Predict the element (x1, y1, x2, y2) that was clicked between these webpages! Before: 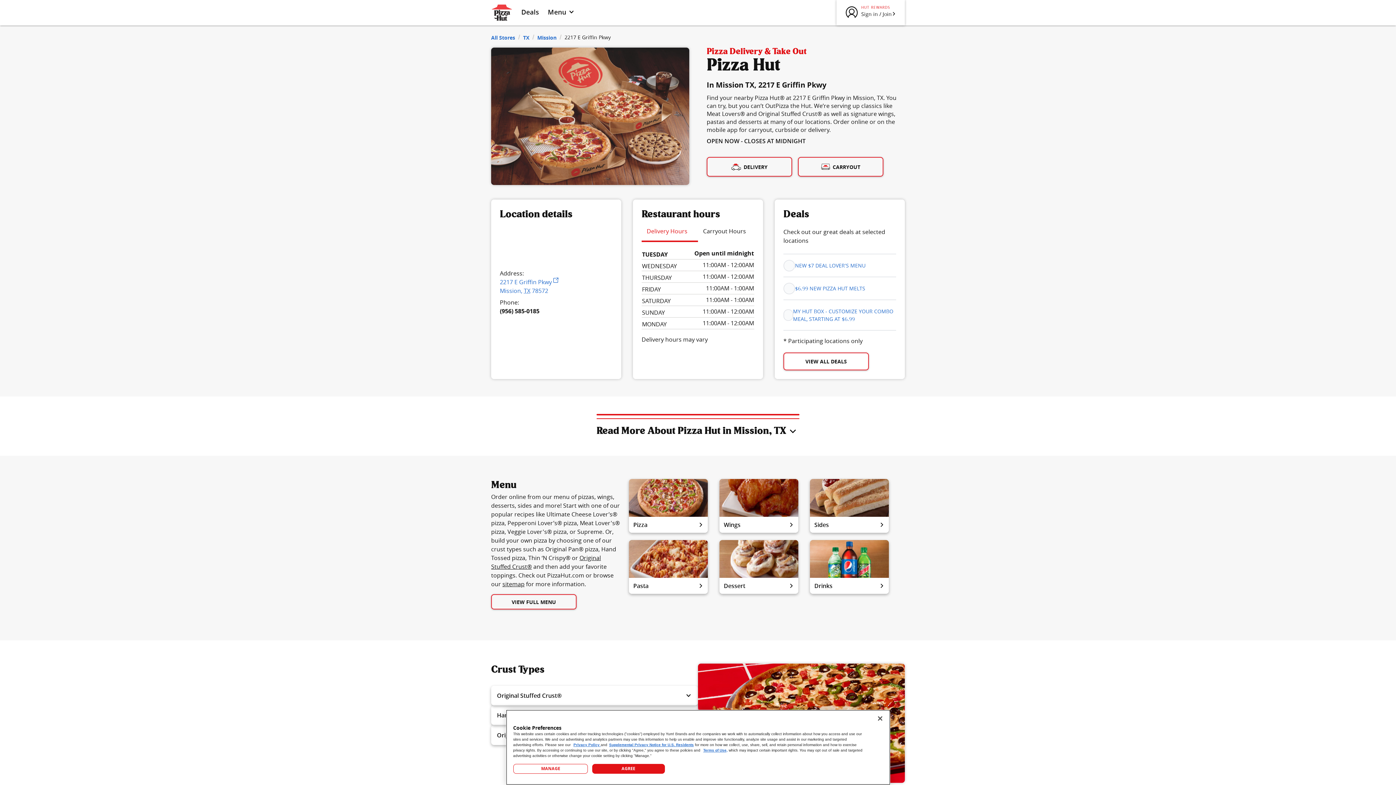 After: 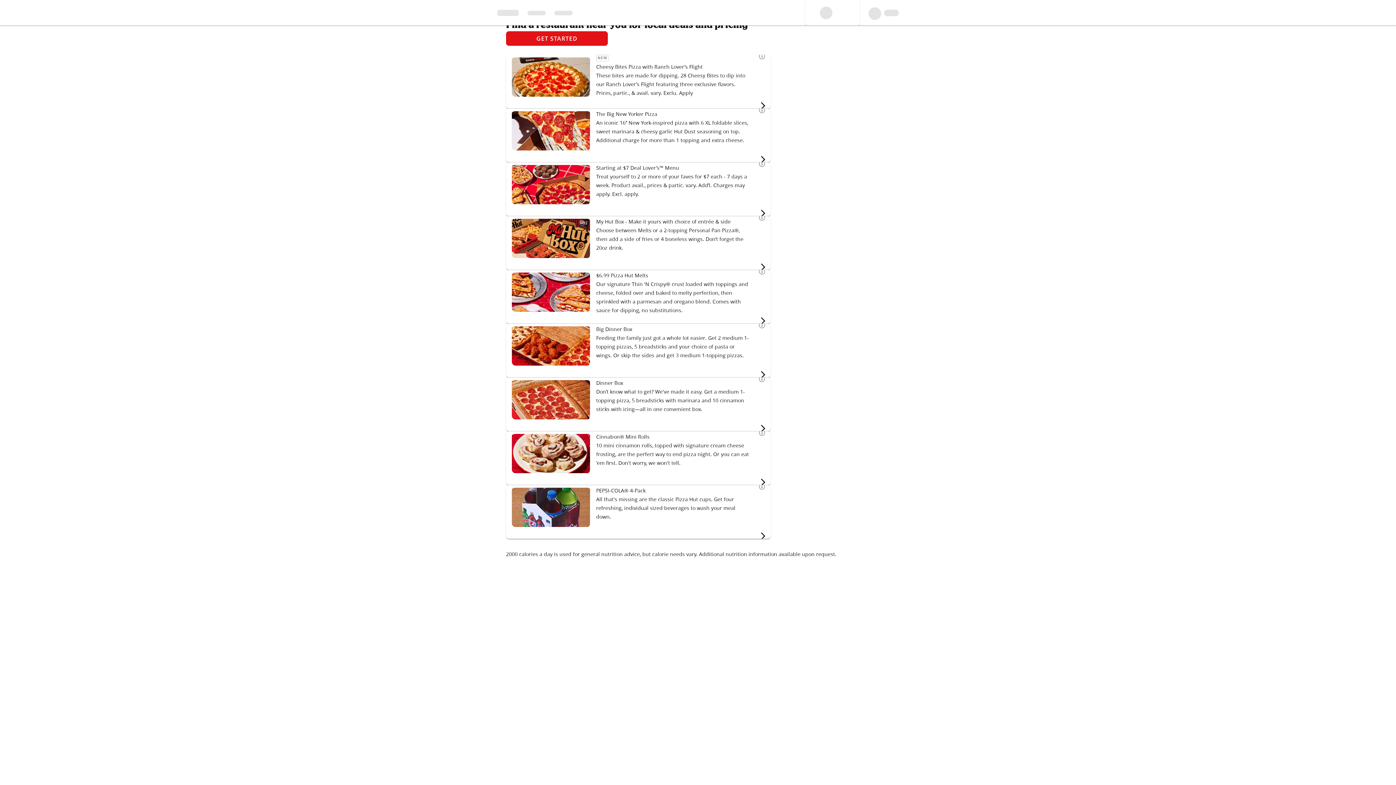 Action: bbox: (795, 261, 865, 269) label: NEW $7 DEAL LOVER'S MENU